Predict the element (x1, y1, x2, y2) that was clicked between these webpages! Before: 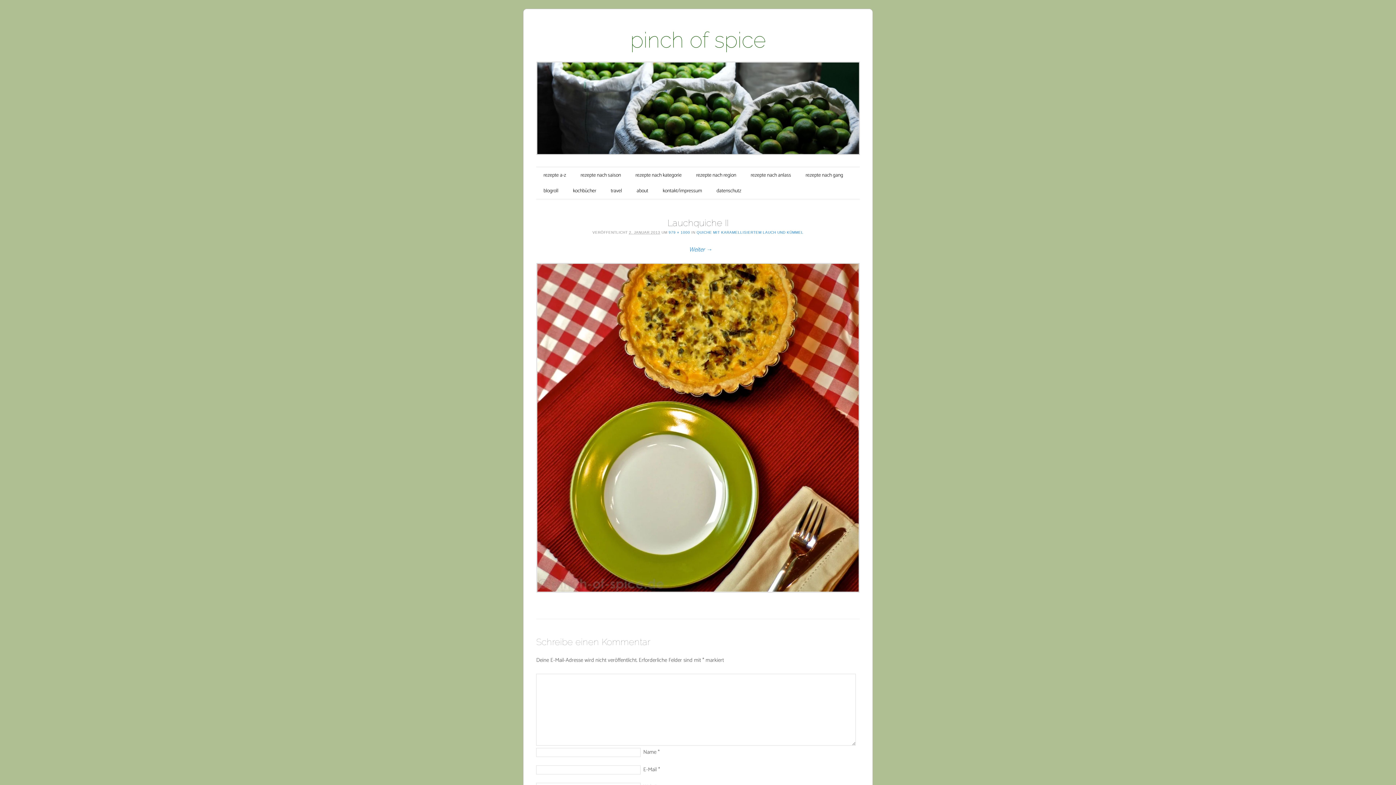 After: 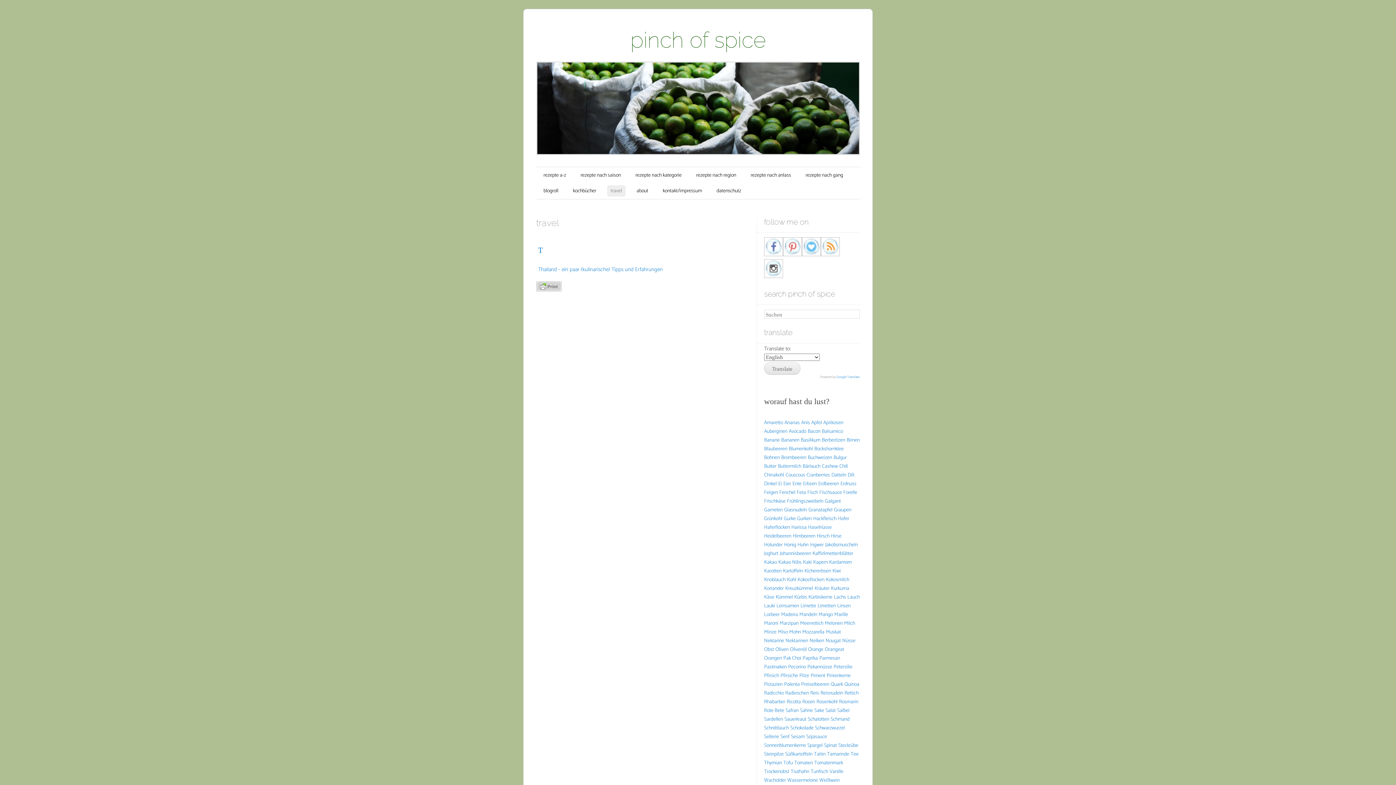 Action: label: travel bbox: (607, 185, 625, 196)